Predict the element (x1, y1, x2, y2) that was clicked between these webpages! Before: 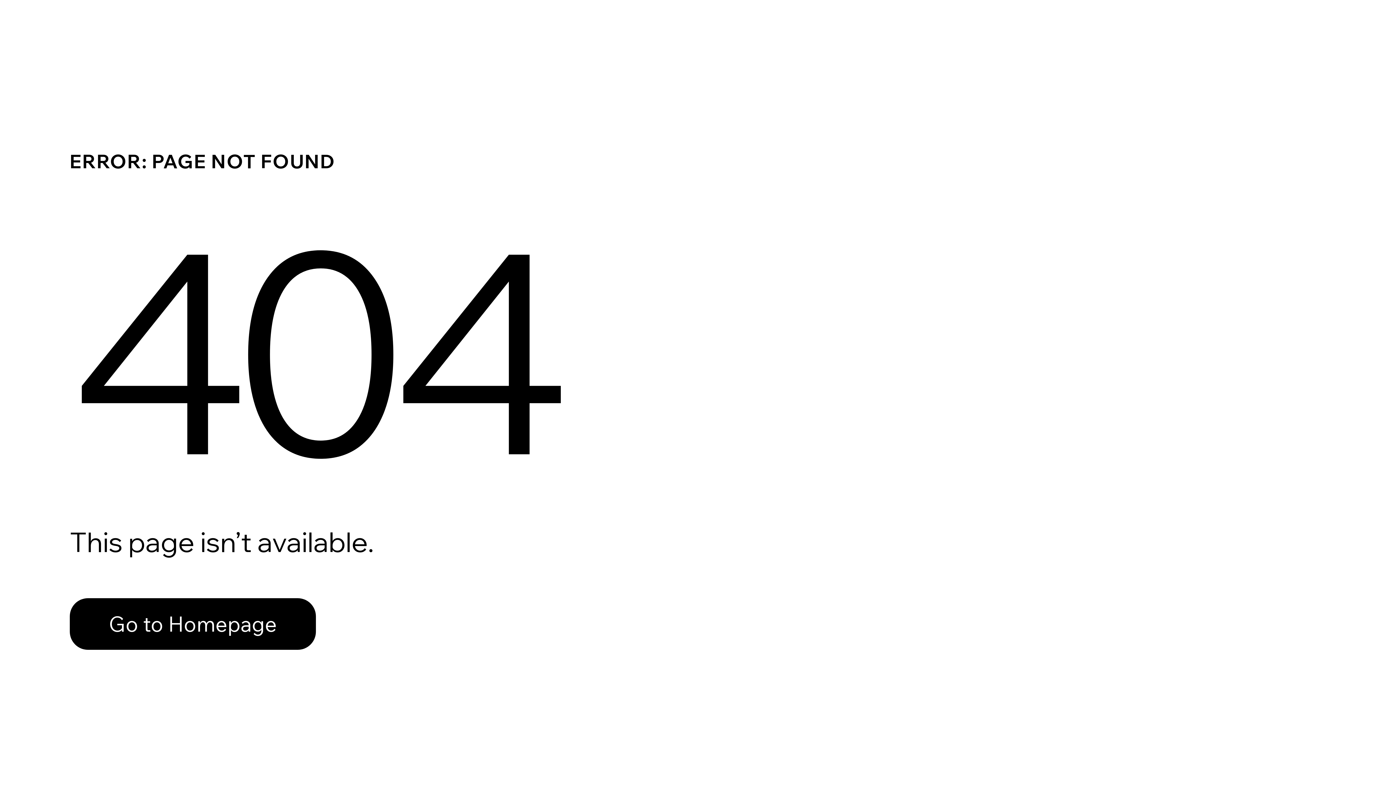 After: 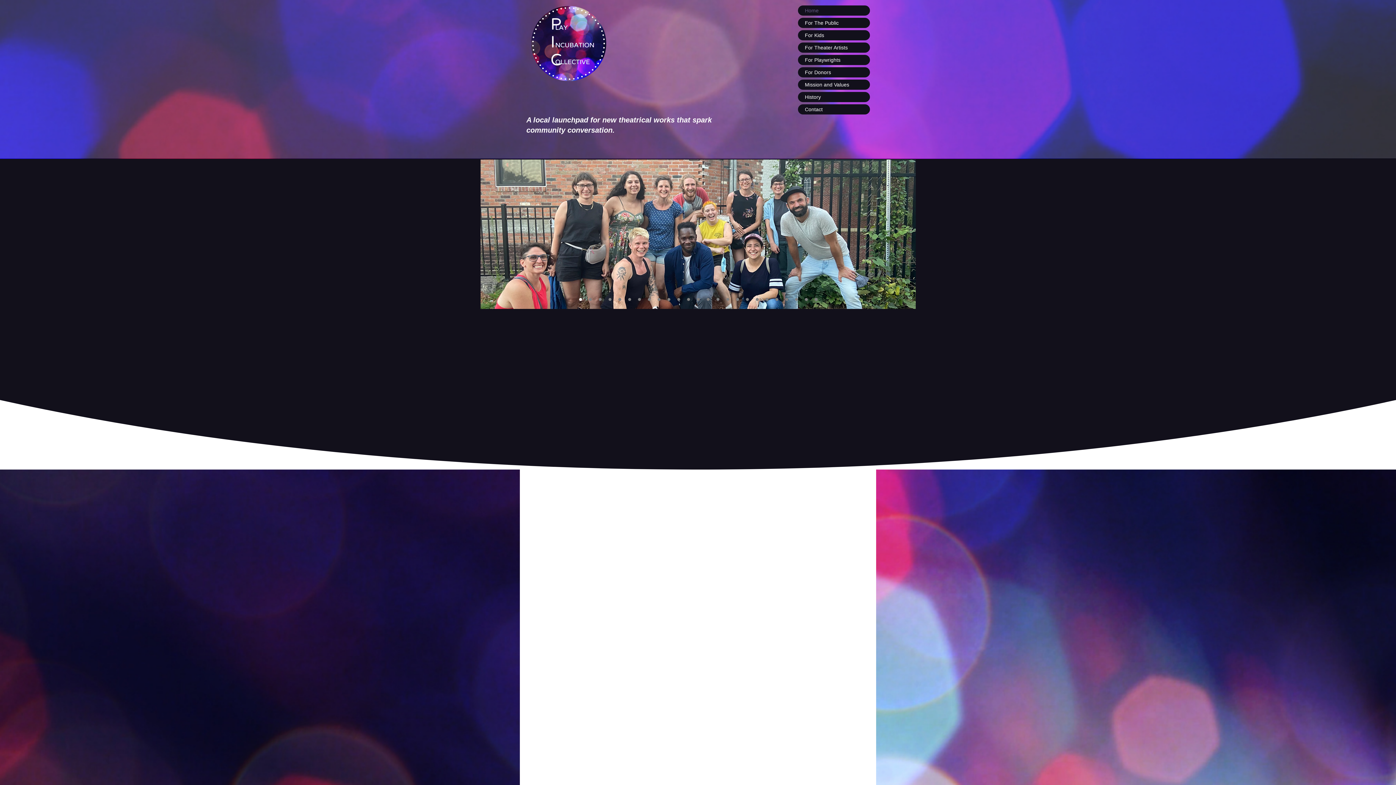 Action: label: Go to Homepage bbox: (69, 598, 316, 650)